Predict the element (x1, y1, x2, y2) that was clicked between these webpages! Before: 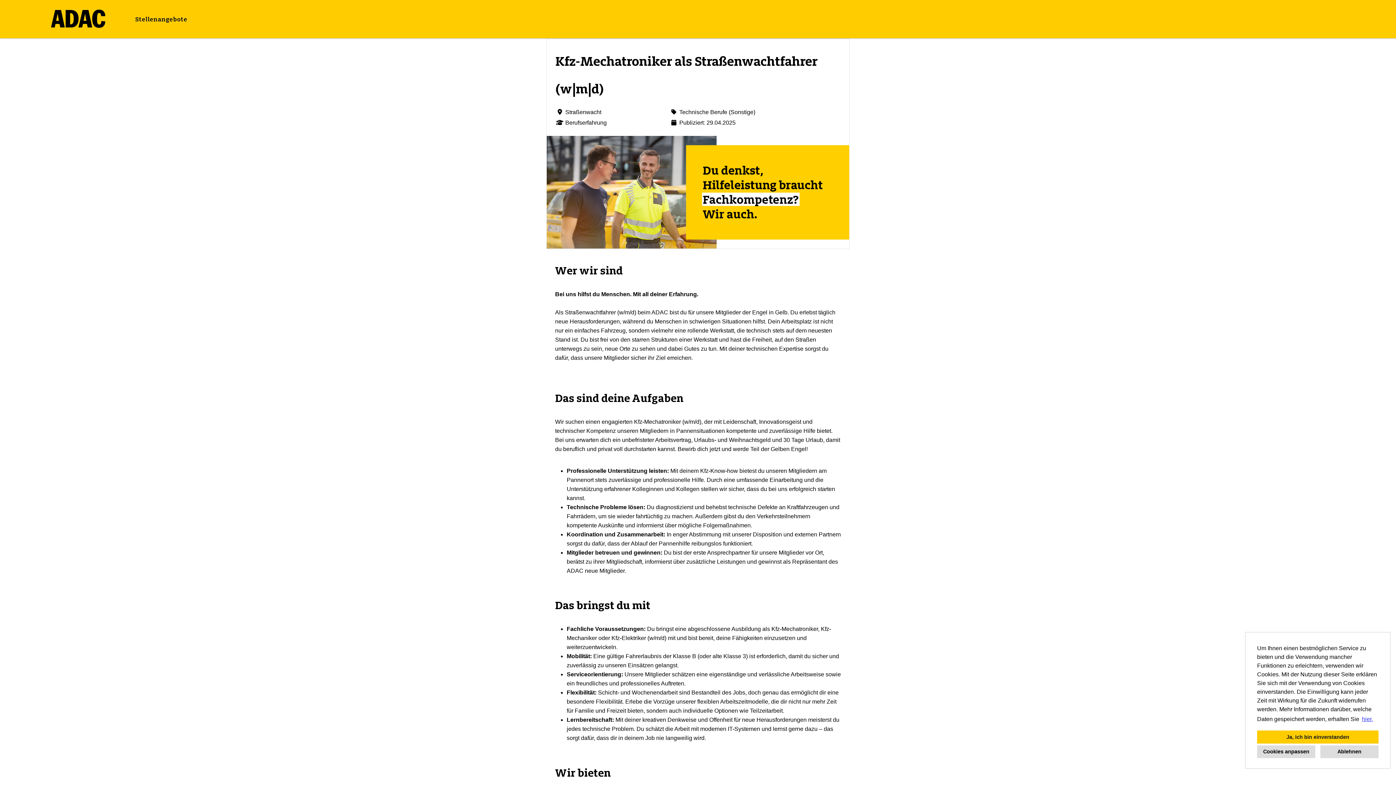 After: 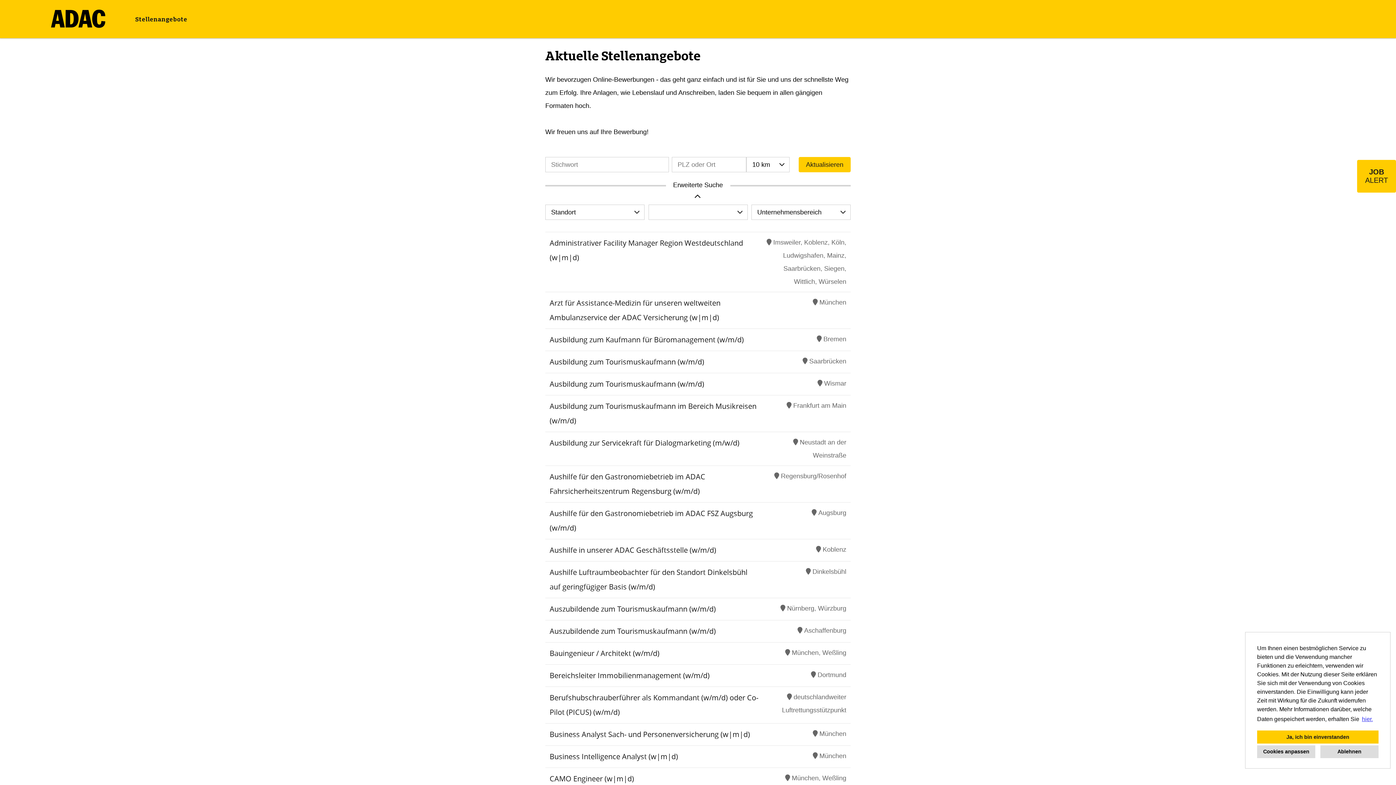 Action: bbox: (129, 7, 192, 31) label: Stellenangebote